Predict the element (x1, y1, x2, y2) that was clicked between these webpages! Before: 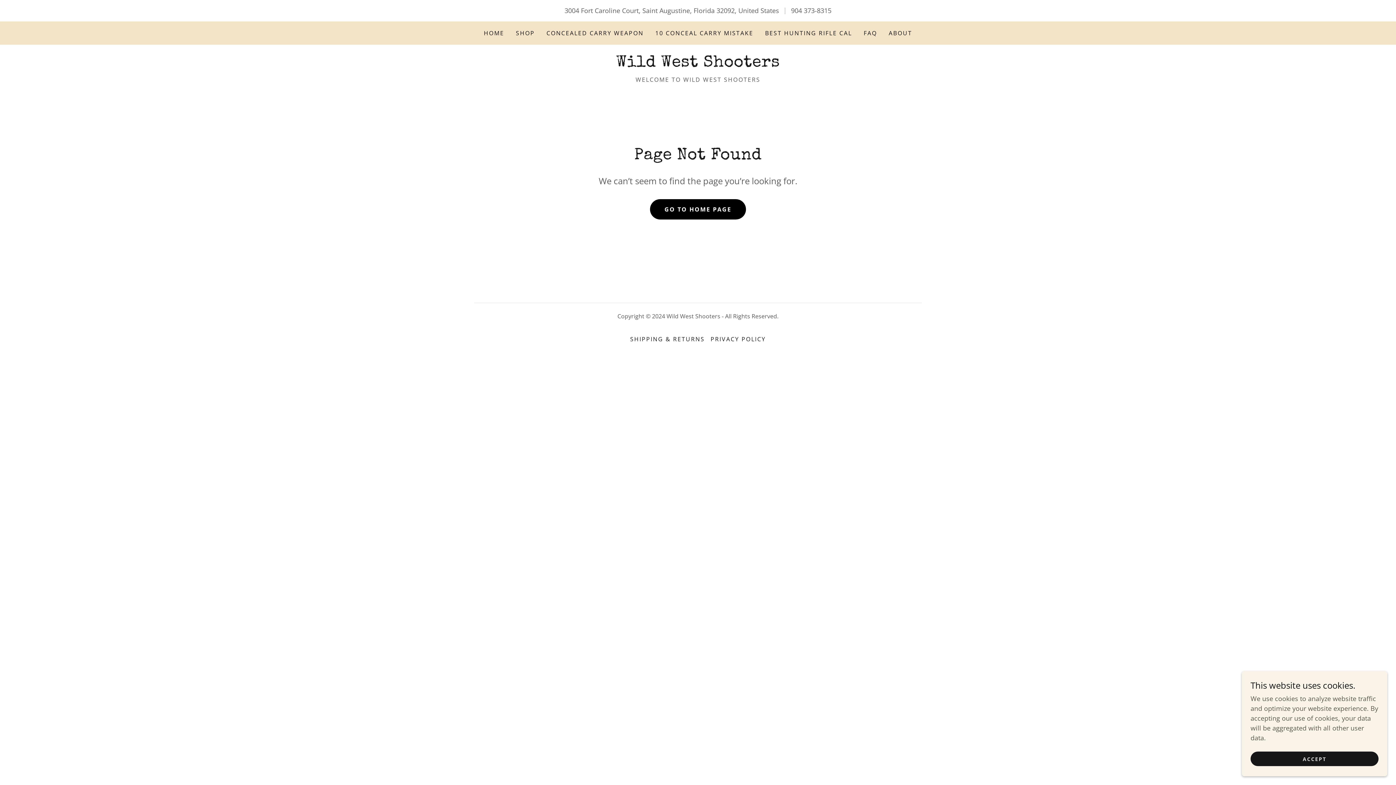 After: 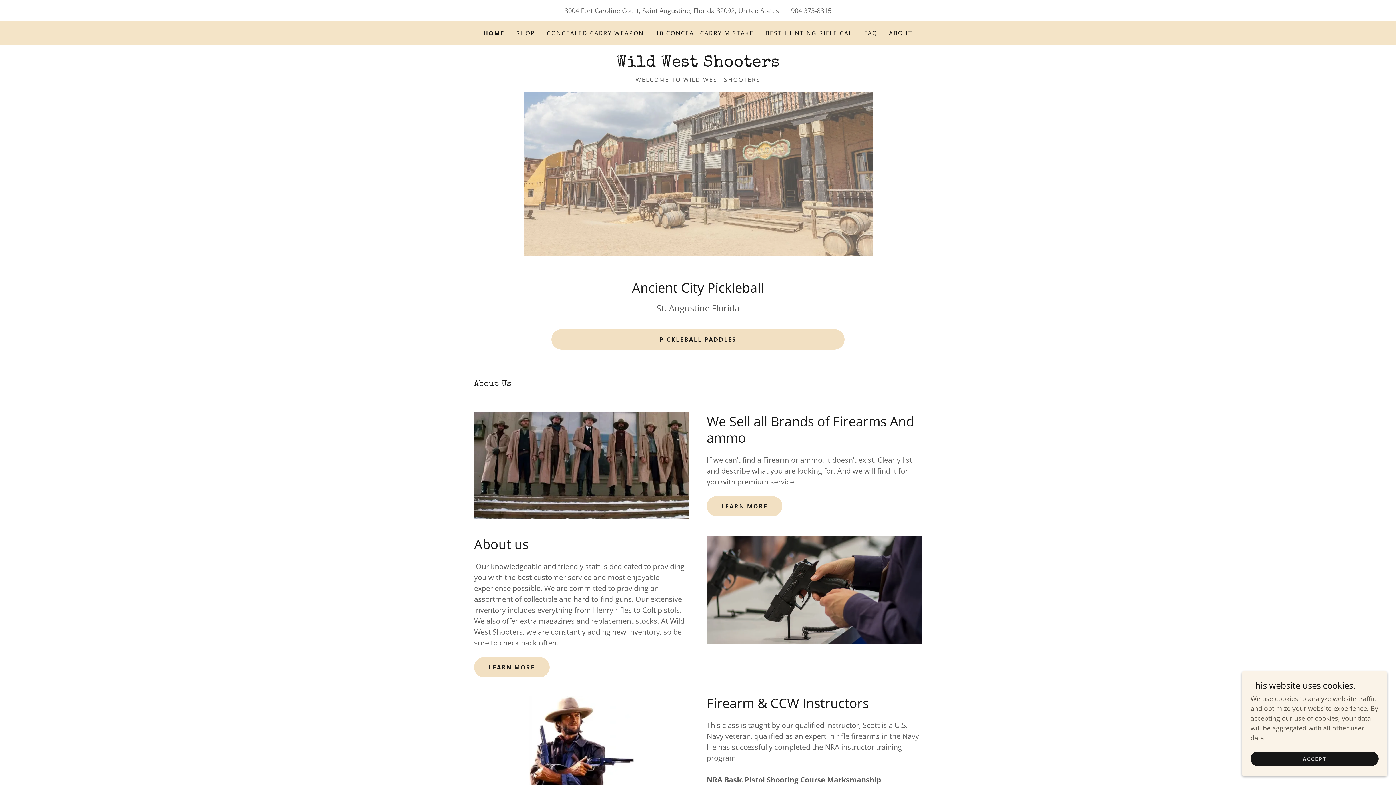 Action: bbox: (650, 199, 746, 219) label: GO TO HOME PAGE